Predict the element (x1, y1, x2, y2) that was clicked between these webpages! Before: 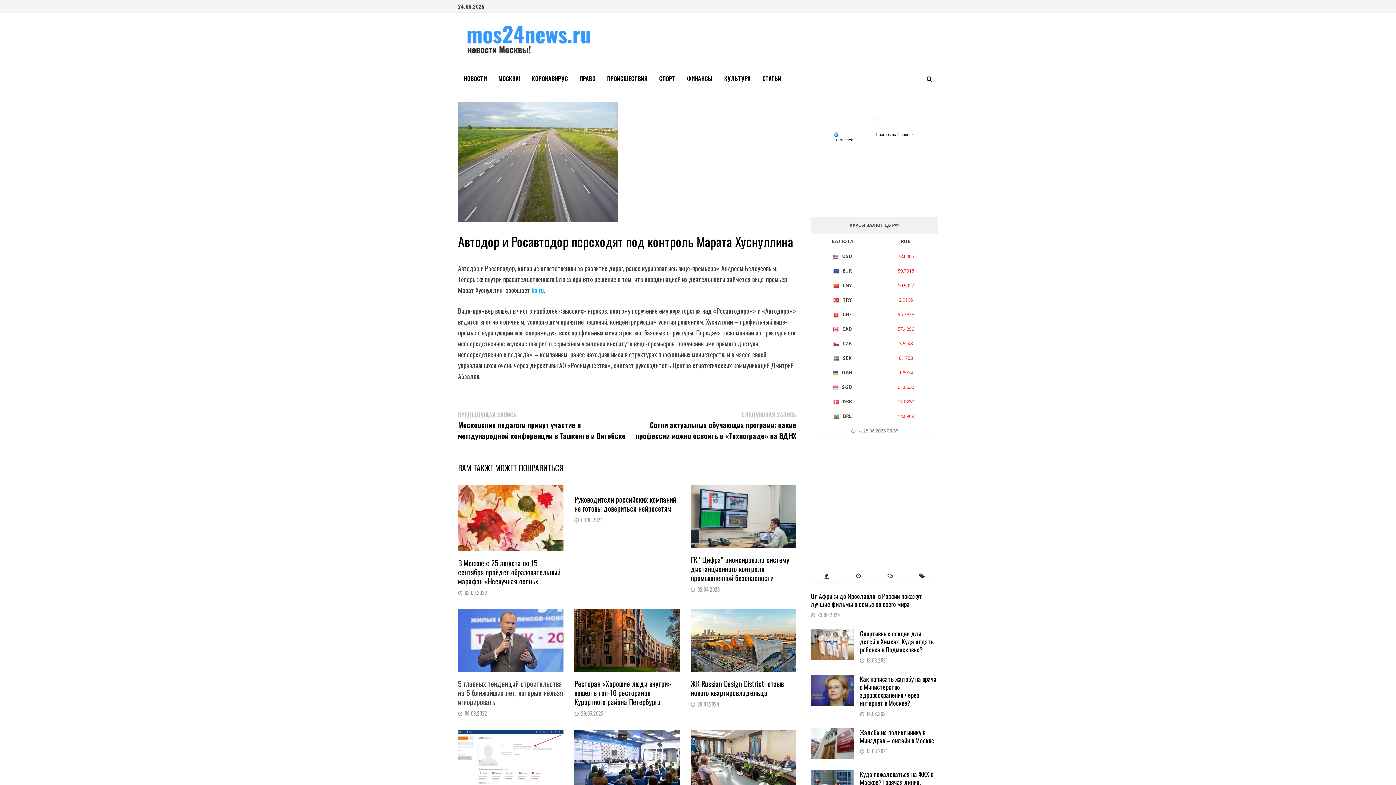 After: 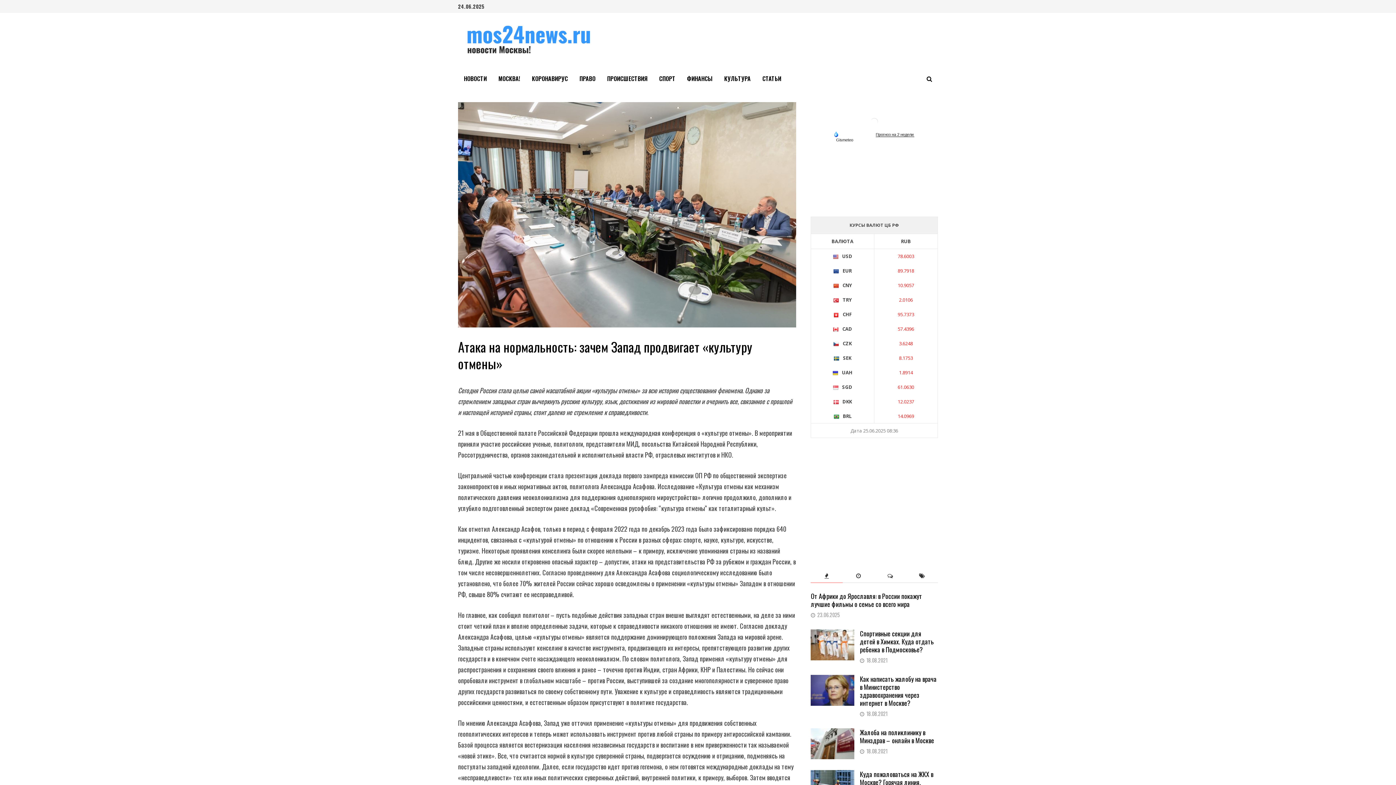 Action: bbox: (691, 759, 796, 768)